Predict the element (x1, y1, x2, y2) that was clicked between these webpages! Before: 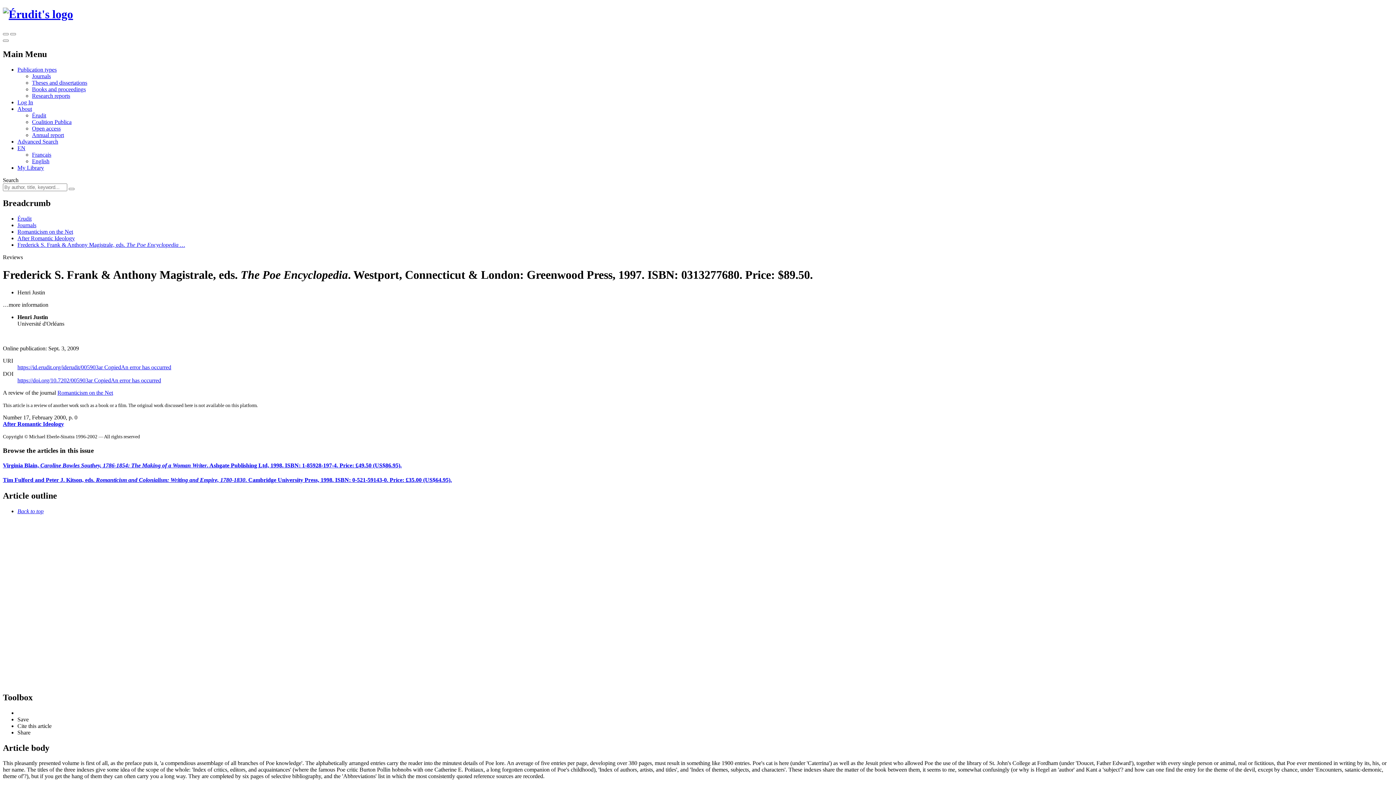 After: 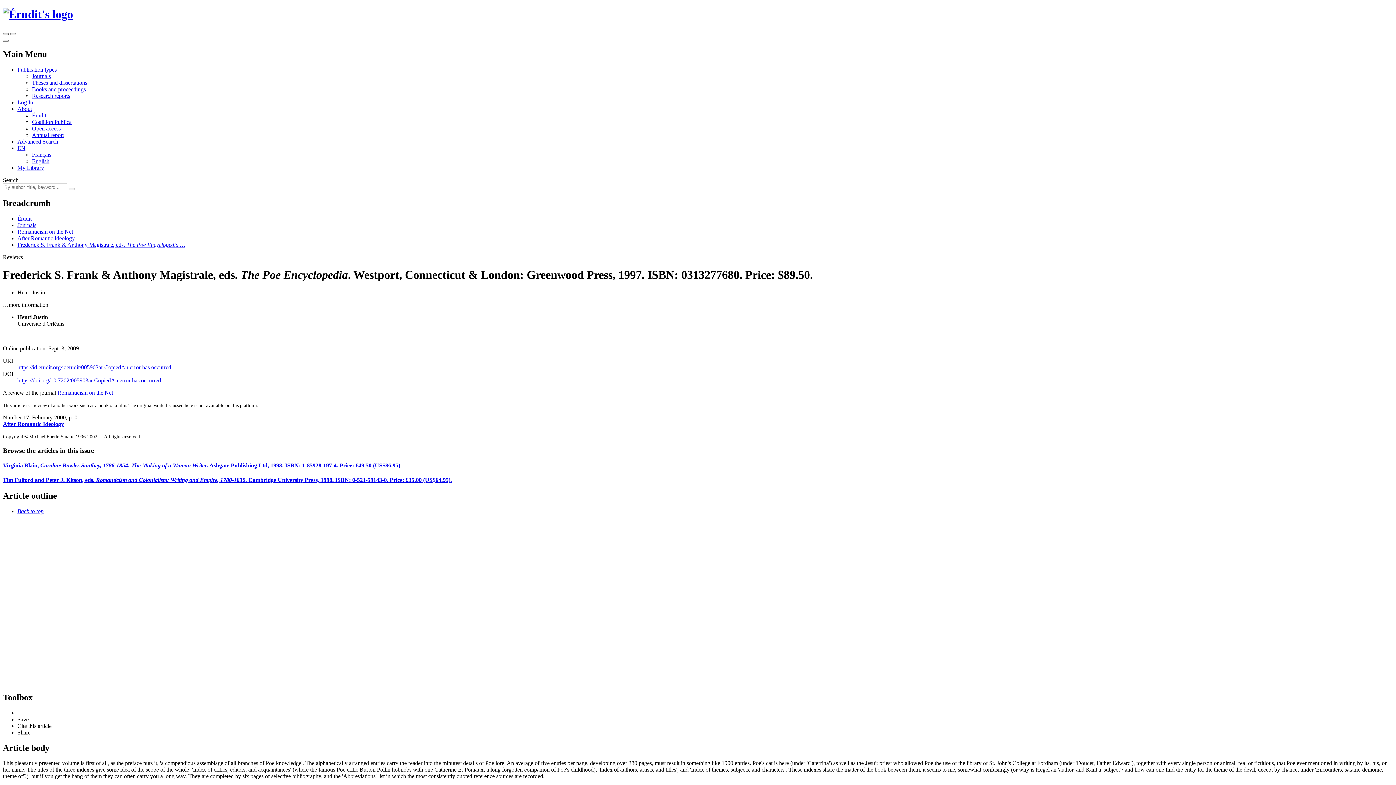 Action: label: Make a basic search bbox: (2, 33, 8, 35)